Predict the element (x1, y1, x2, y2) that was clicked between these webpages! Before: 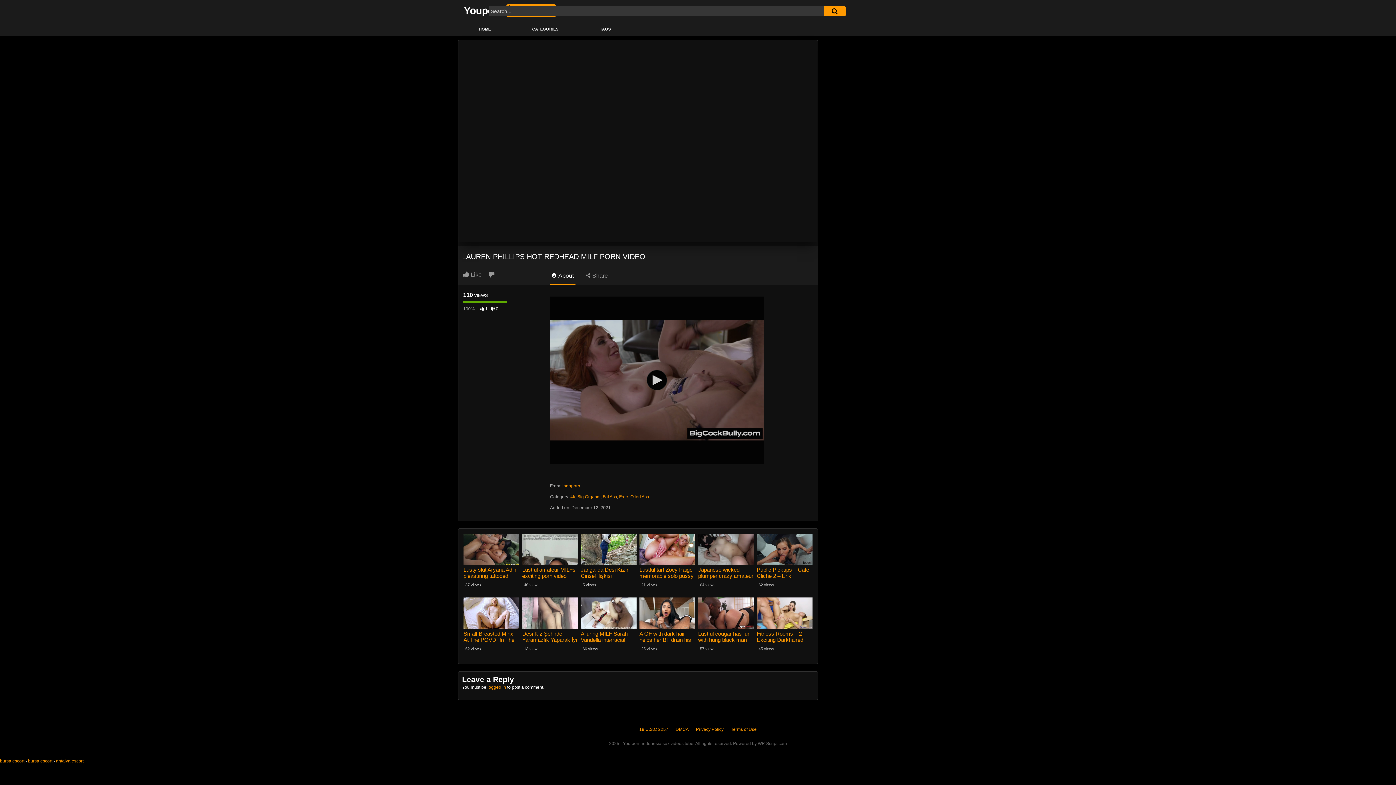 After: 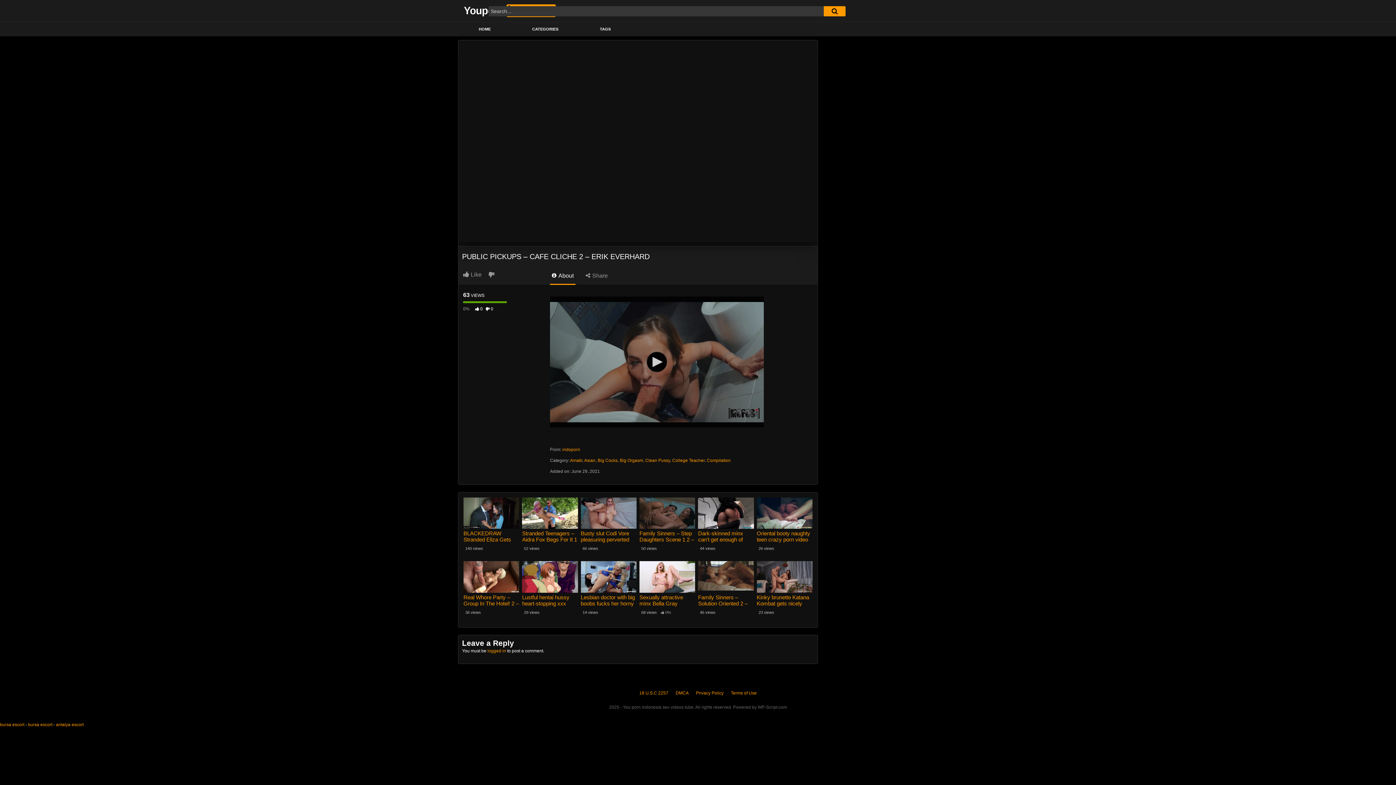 Action: bbox: (756, 566, 812, 579) label: Public Pickups – Cafe Cliche 2 – Erik Everhard